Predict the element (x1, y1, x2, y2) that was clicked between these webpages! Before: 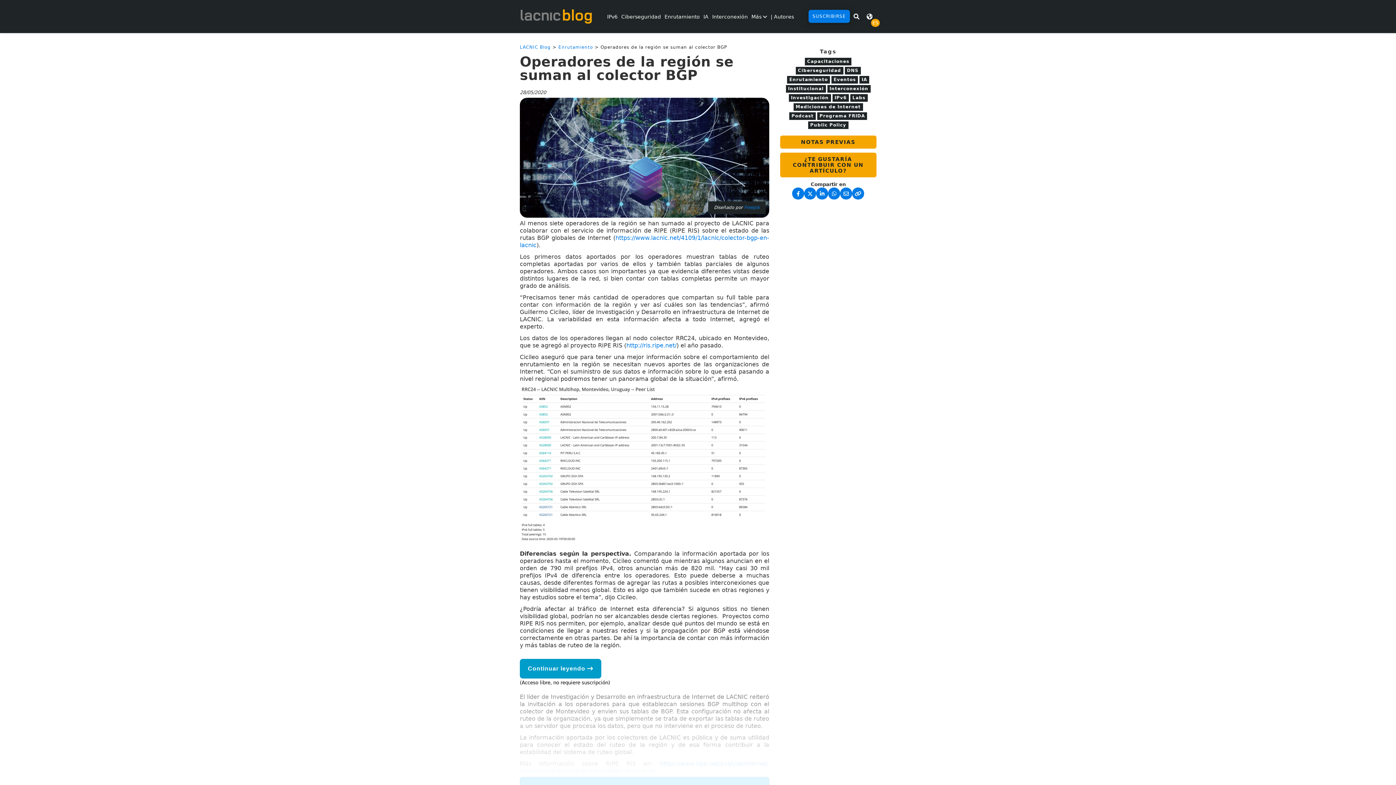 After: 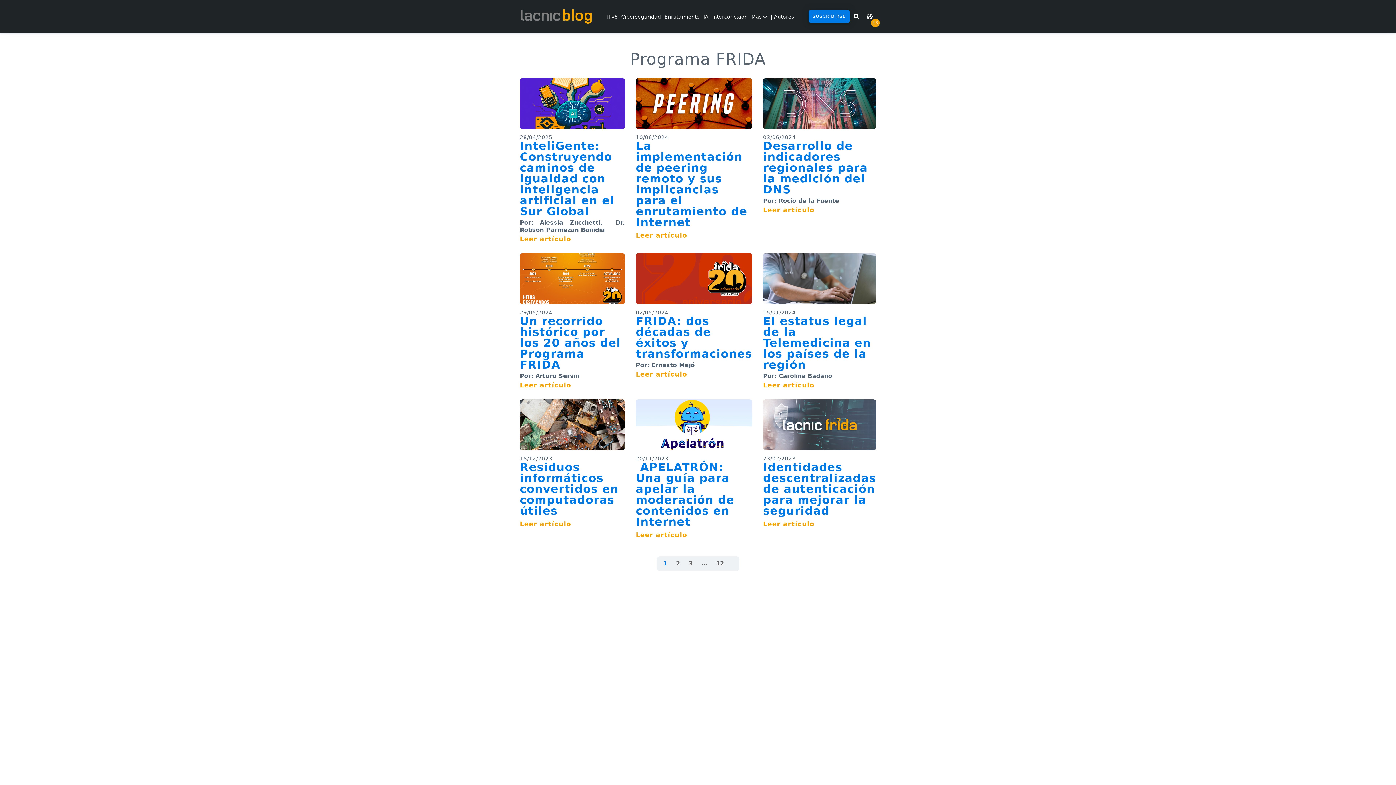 Action: bbox: (817, 112, 867, 120) label: Programa FRIDA